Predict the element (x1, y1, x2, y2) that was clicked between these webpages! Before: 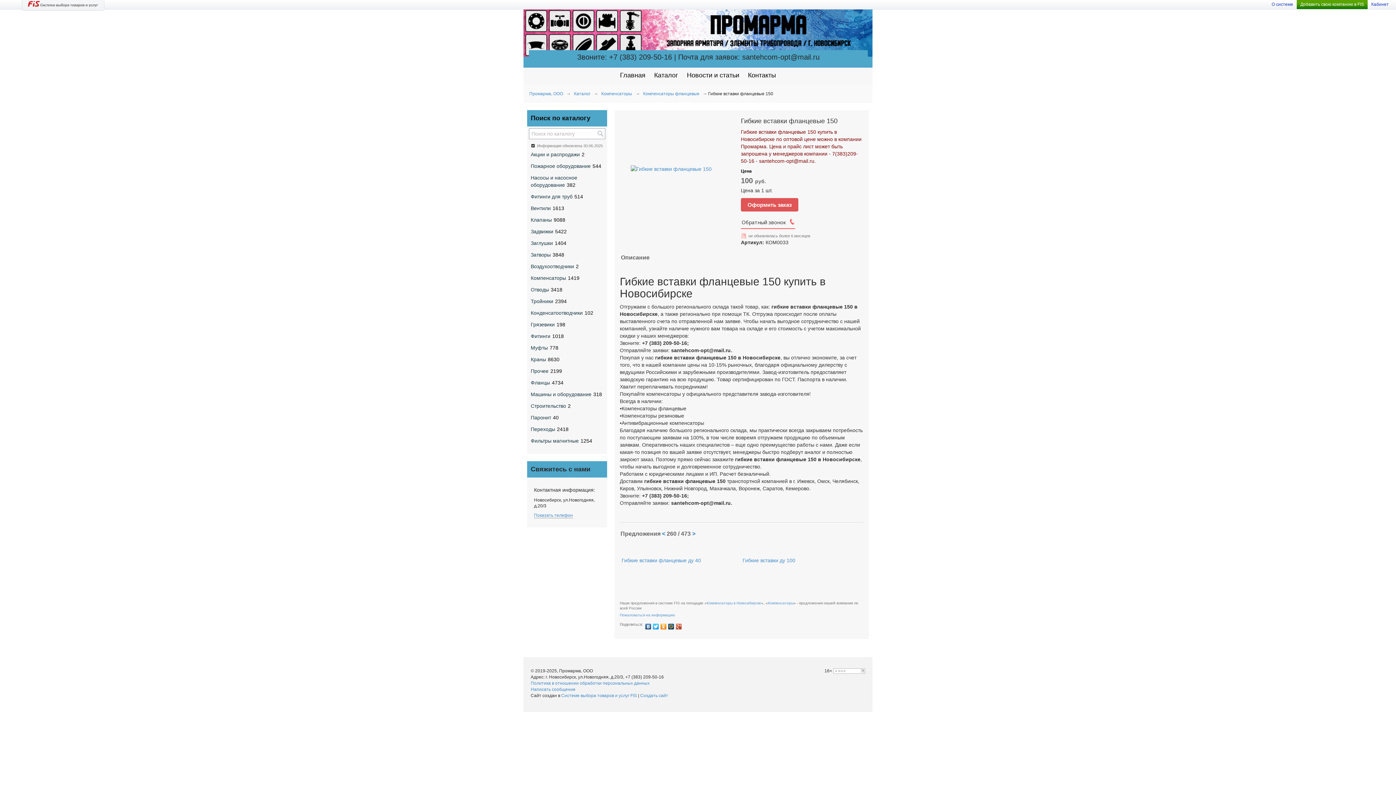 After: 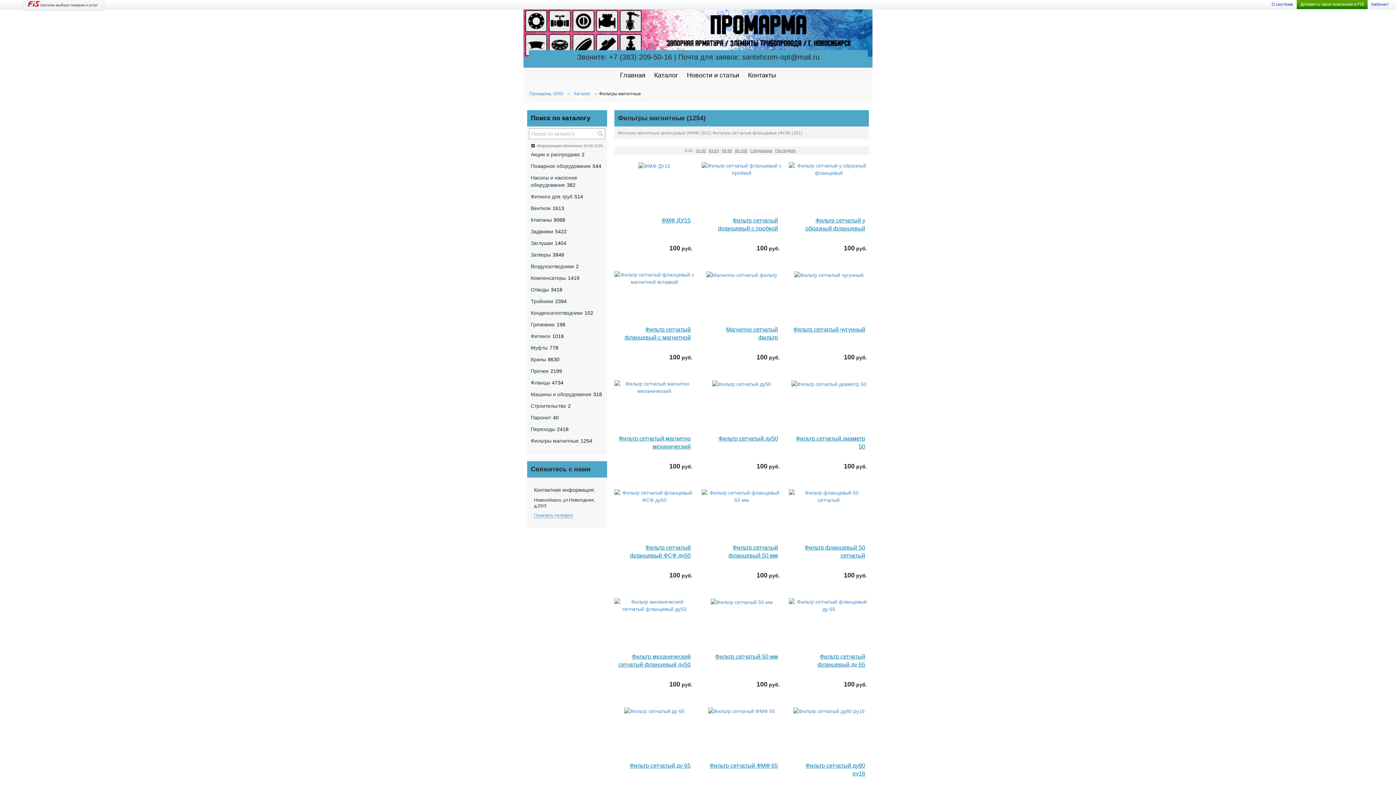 Action: label: Фильтры магнитные1254 bbox: (527, 435, 596, 446)